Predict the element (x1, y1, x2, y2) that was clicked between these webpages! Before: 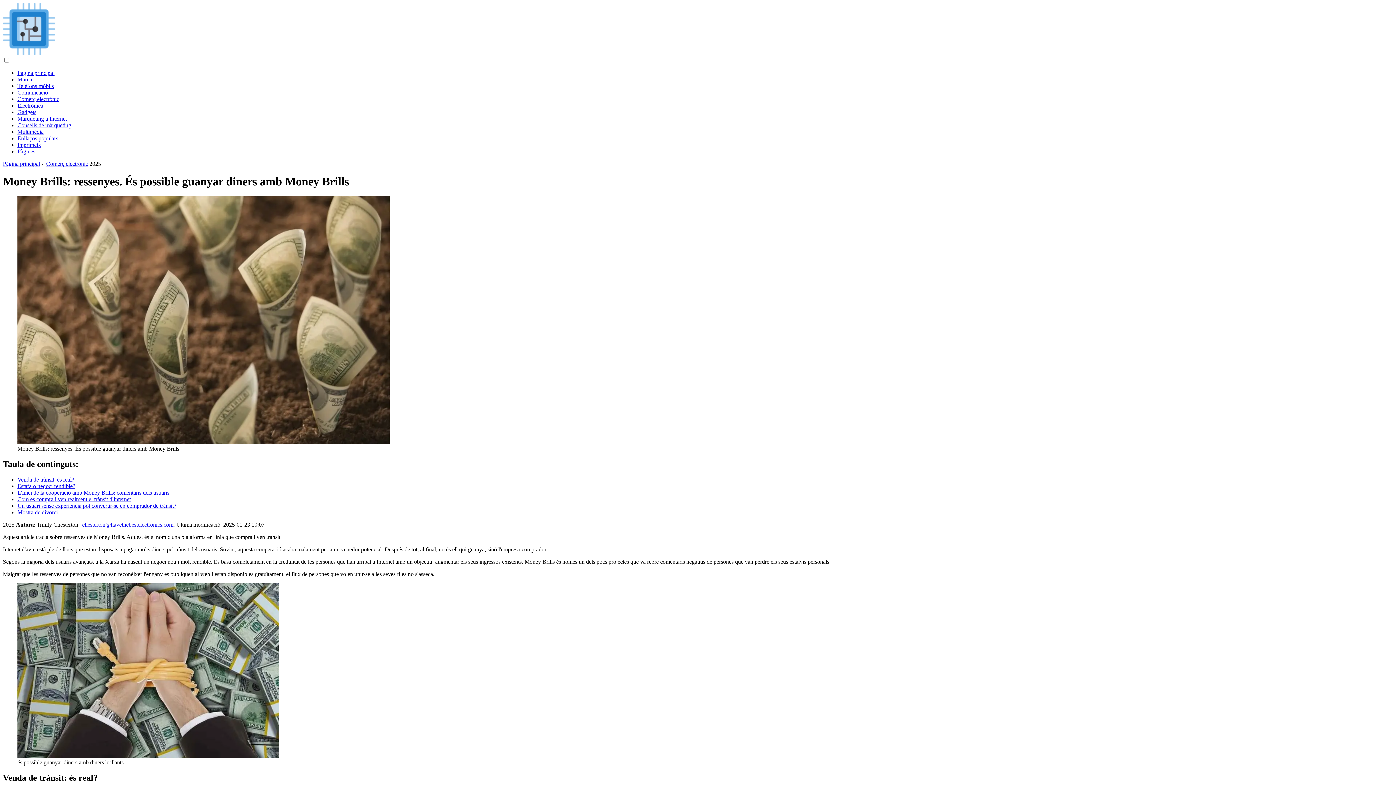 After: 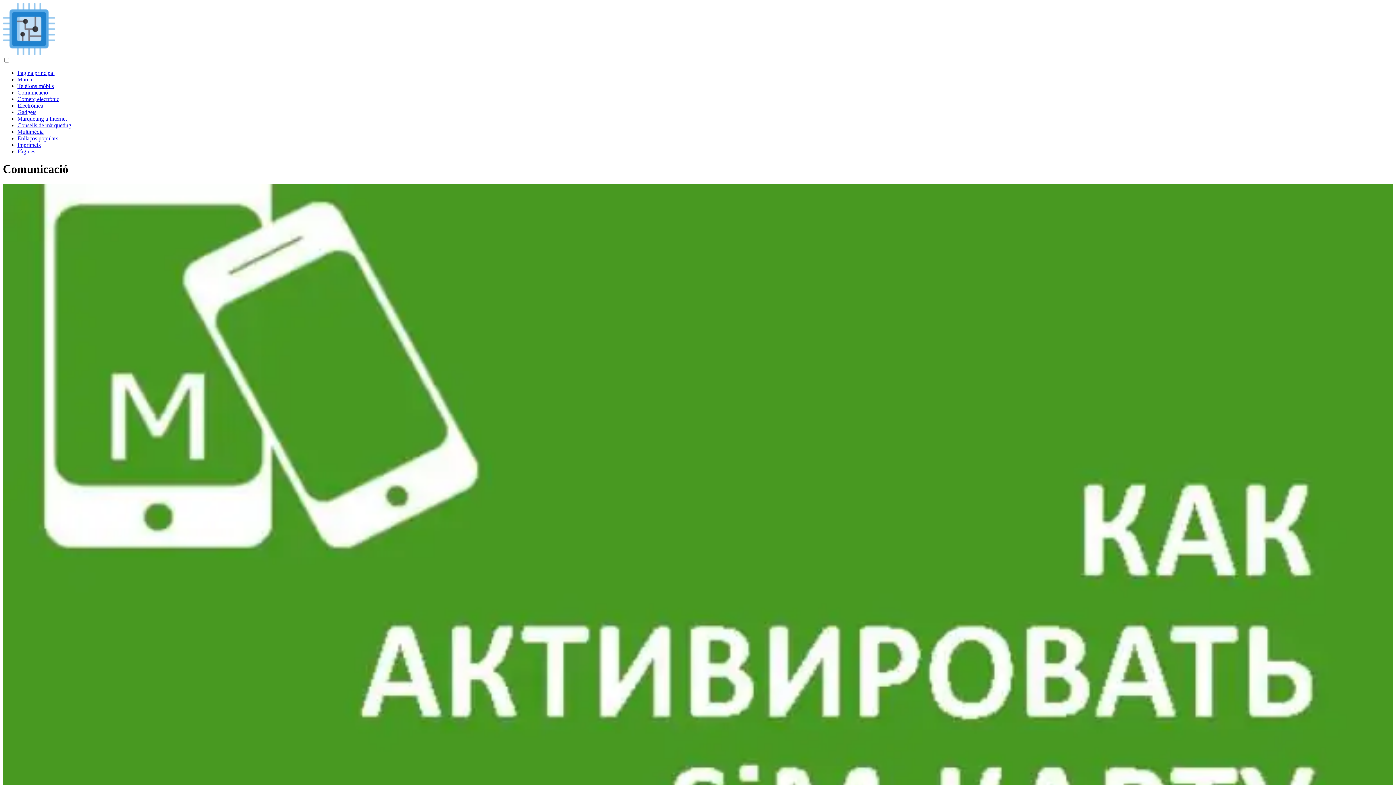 Action: label: Comunicació bbox: (17, 89, 48, 95)